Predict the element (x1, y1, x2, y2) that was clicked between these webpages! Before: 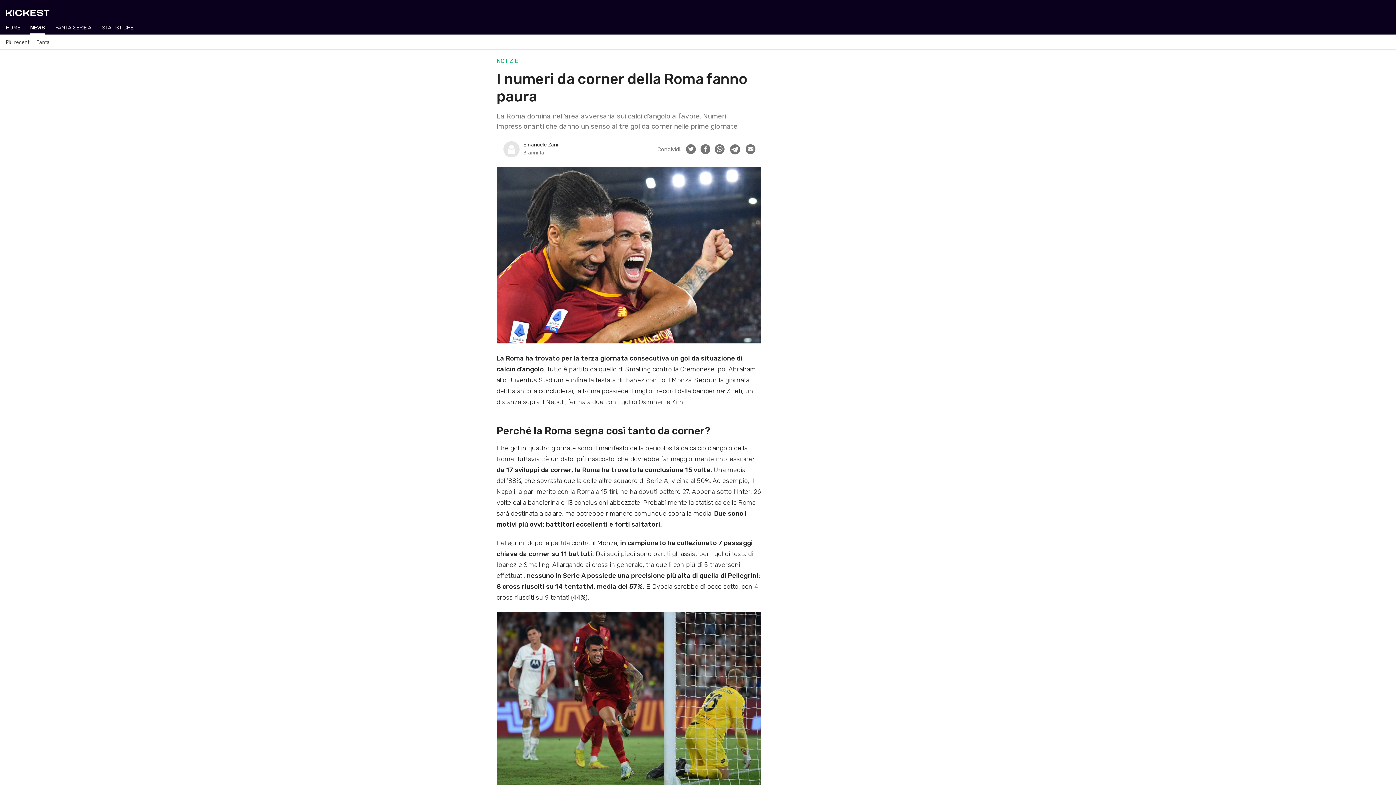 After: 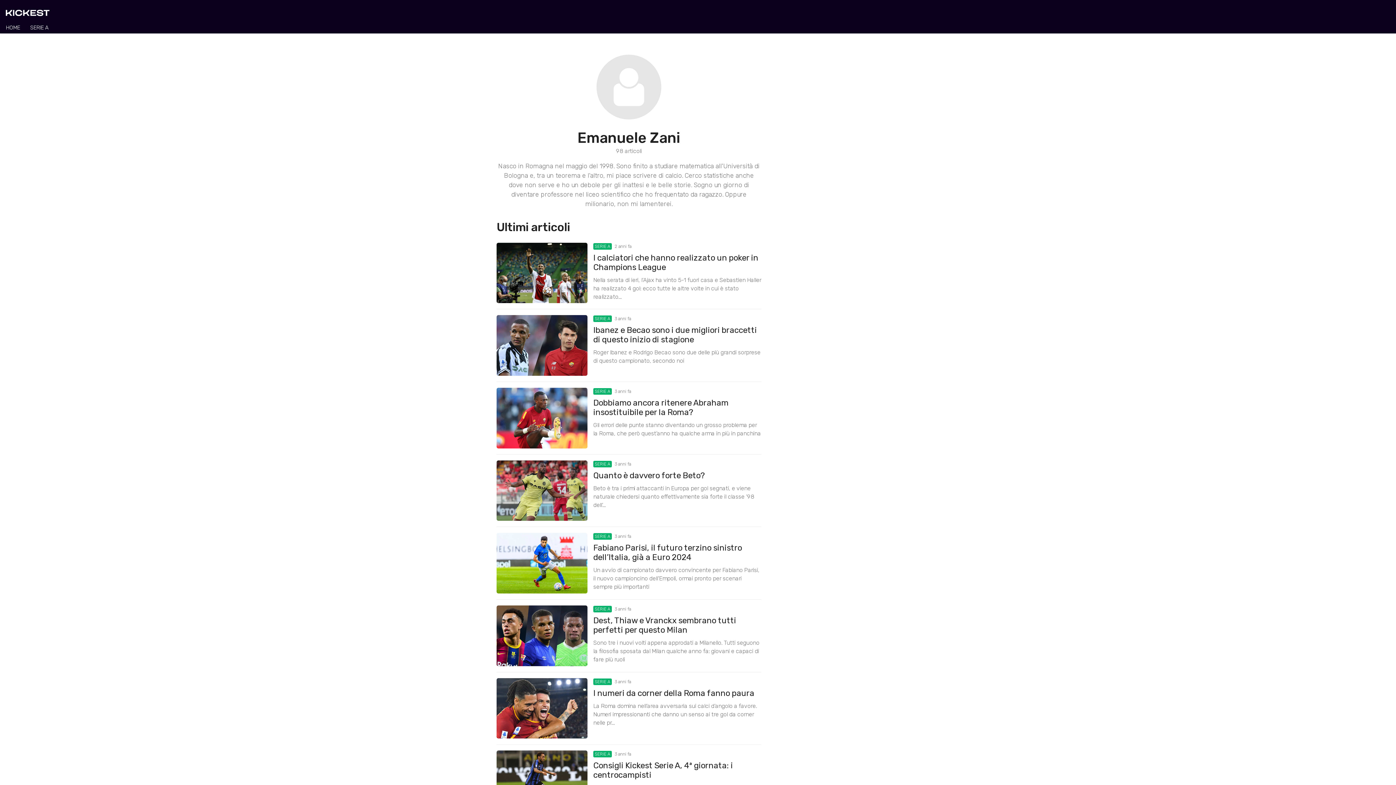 Action: bbox: (502, 158, 520, 176)